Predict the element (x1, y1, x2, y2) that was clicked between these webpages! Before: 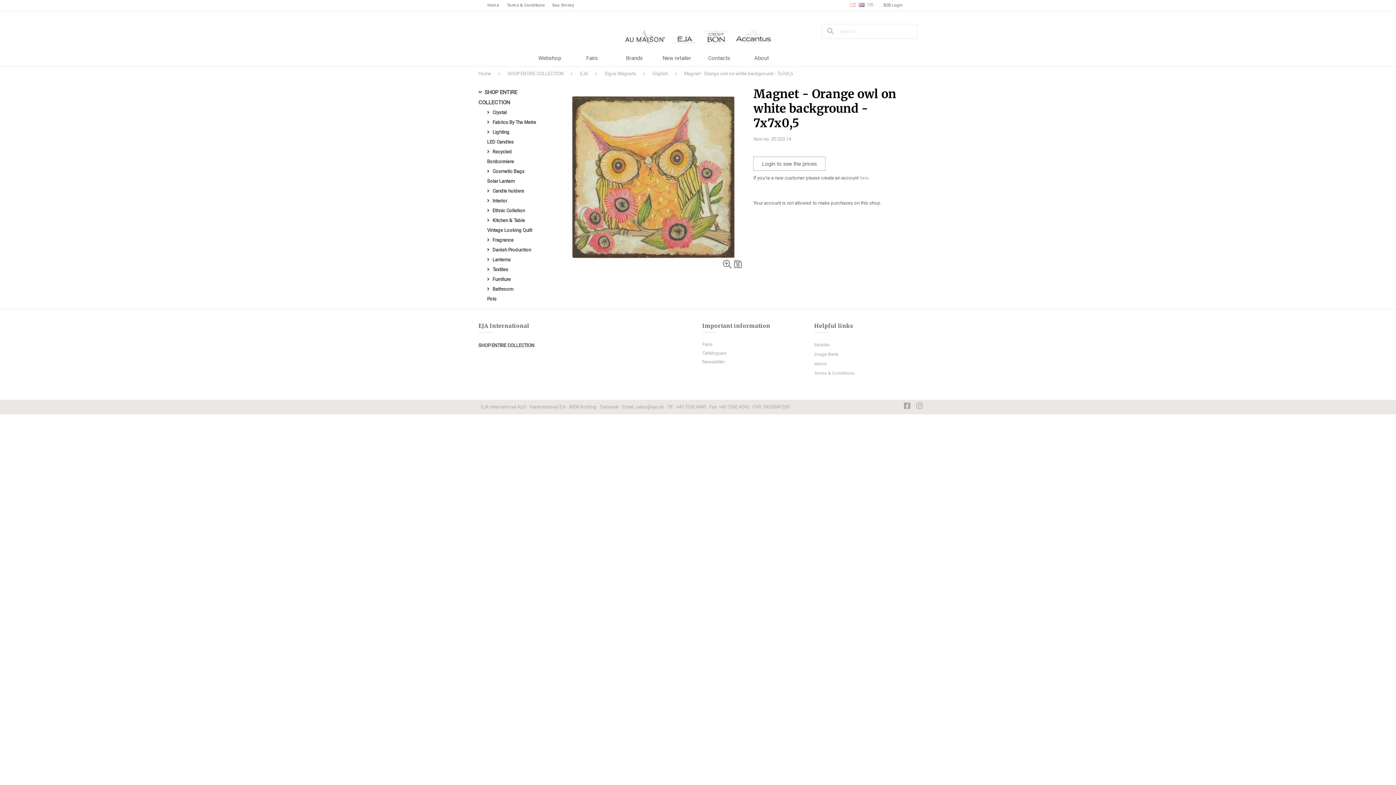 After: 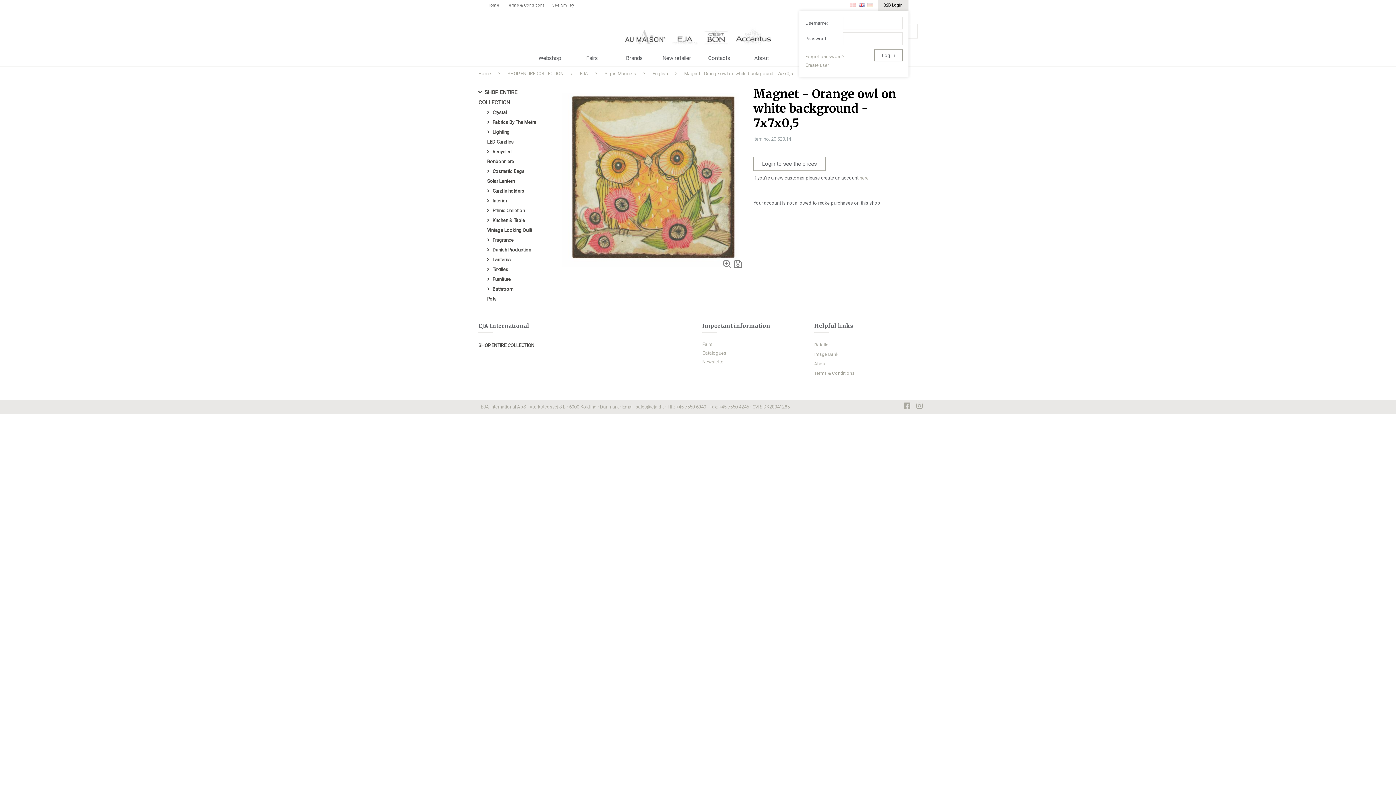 Action: label: B2B Login bbox: (877, 0, 908, 10)